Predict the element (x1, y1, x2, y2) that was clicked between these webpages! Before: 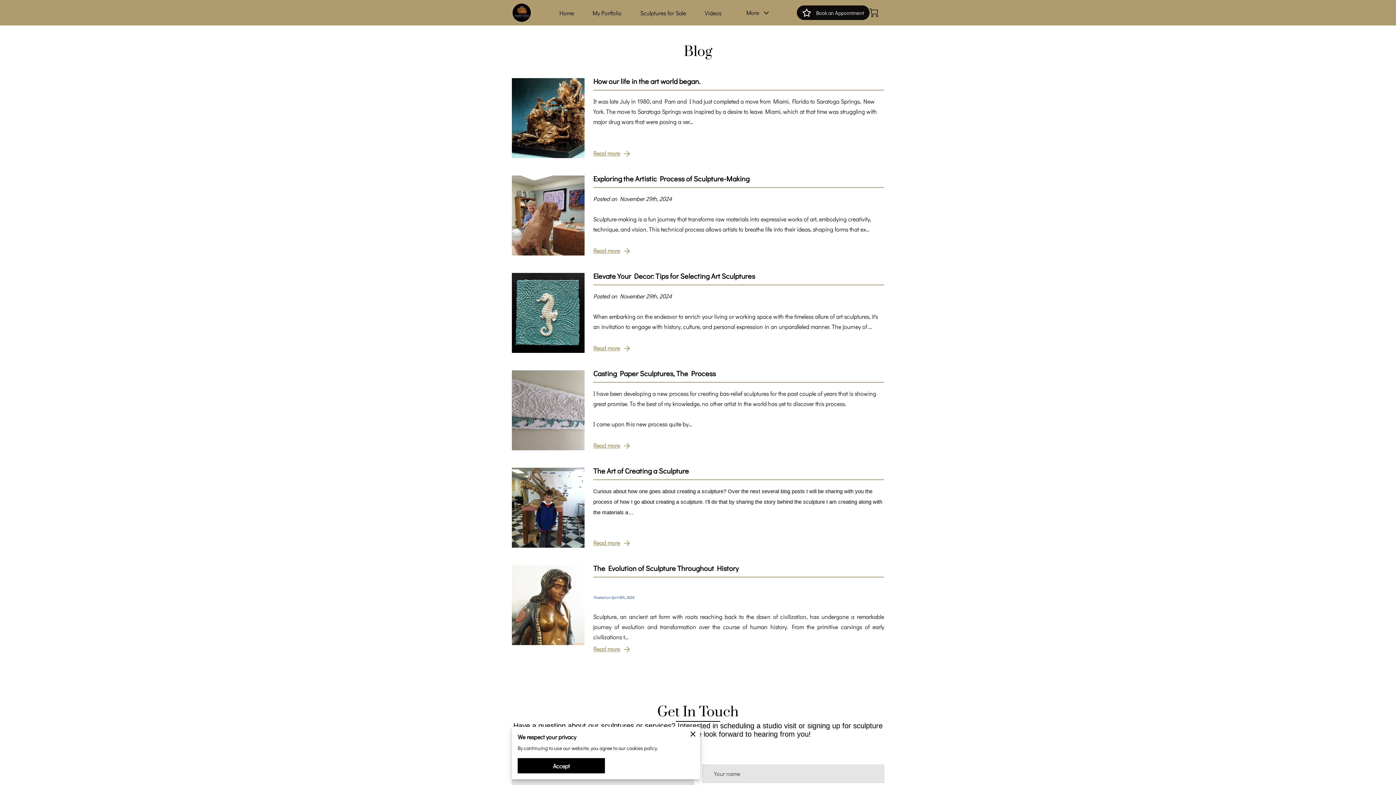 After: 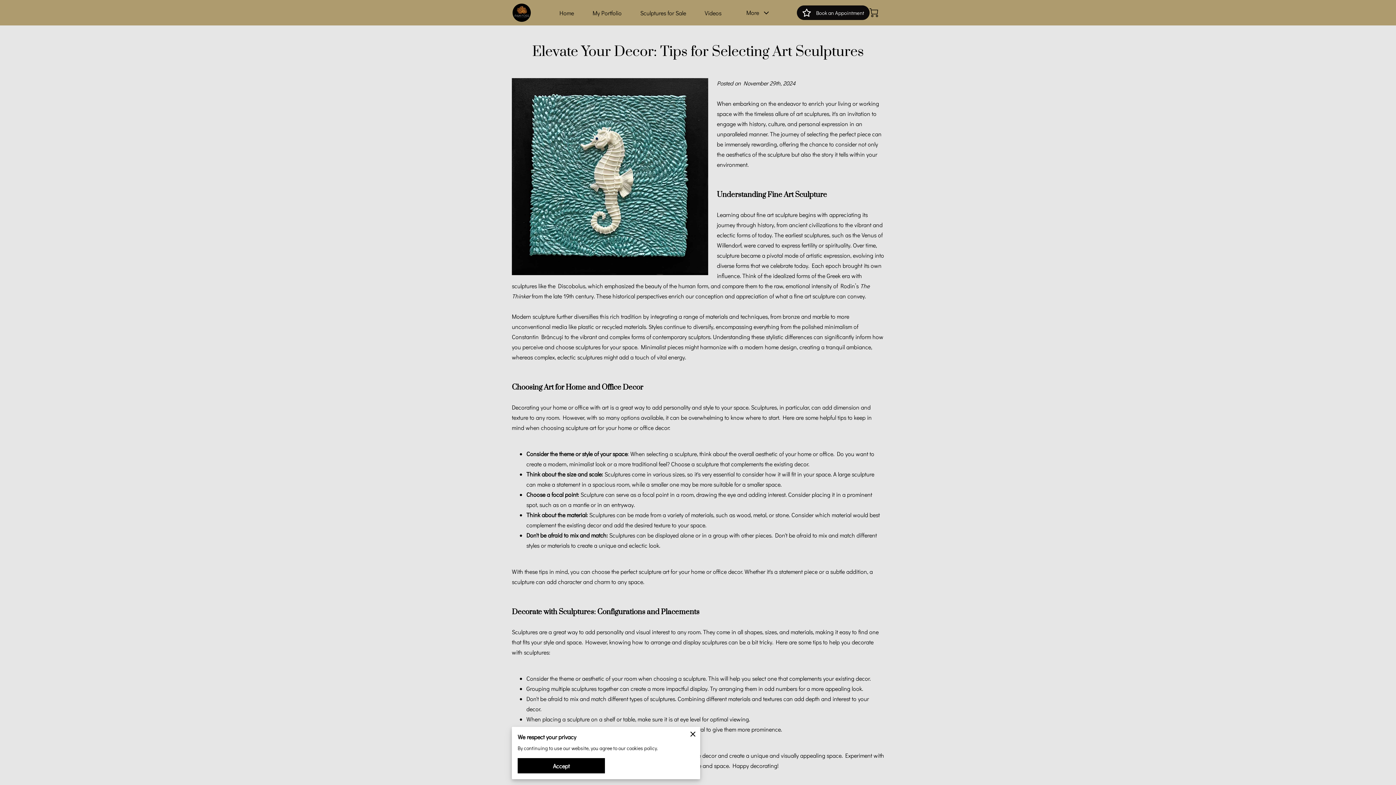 Action: label: Read more bbox: (593, 341, 884, 356)